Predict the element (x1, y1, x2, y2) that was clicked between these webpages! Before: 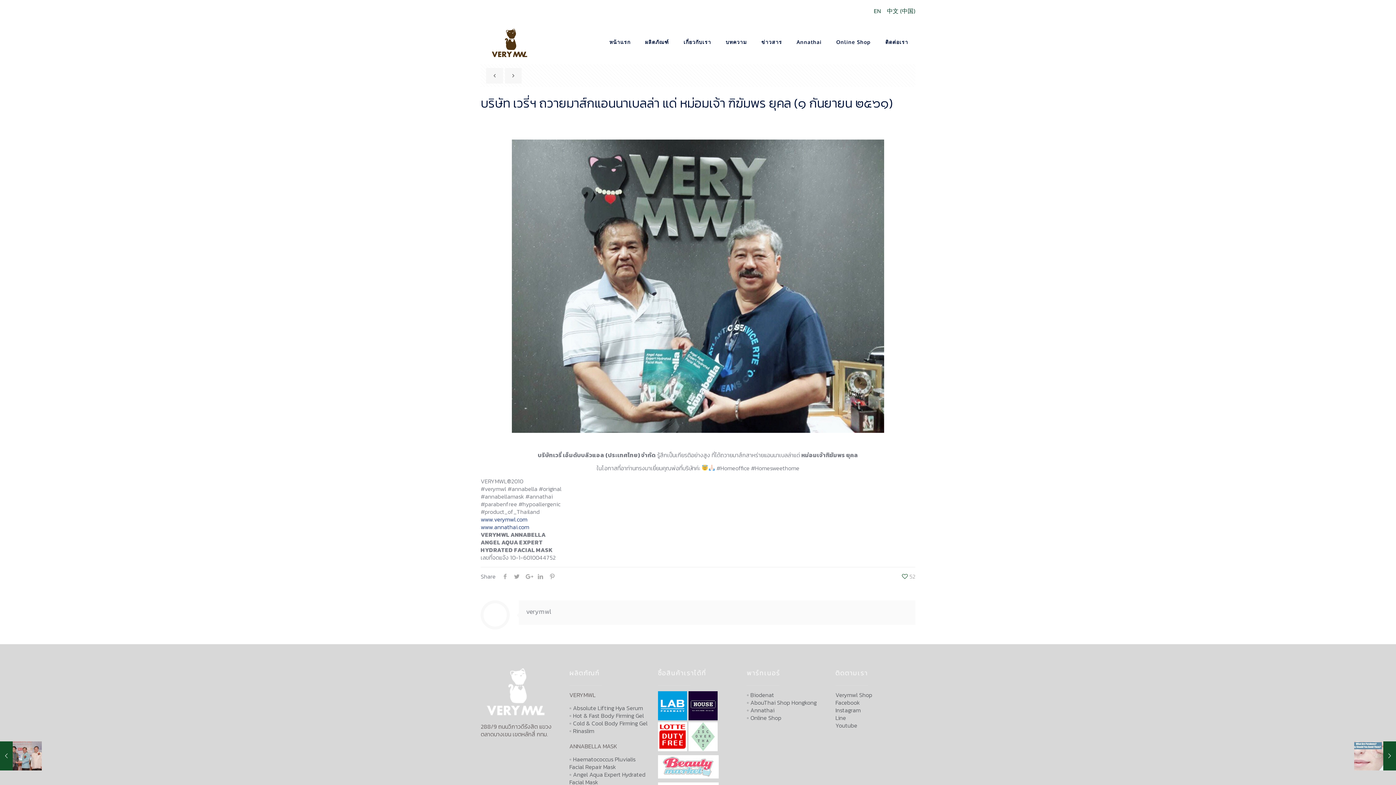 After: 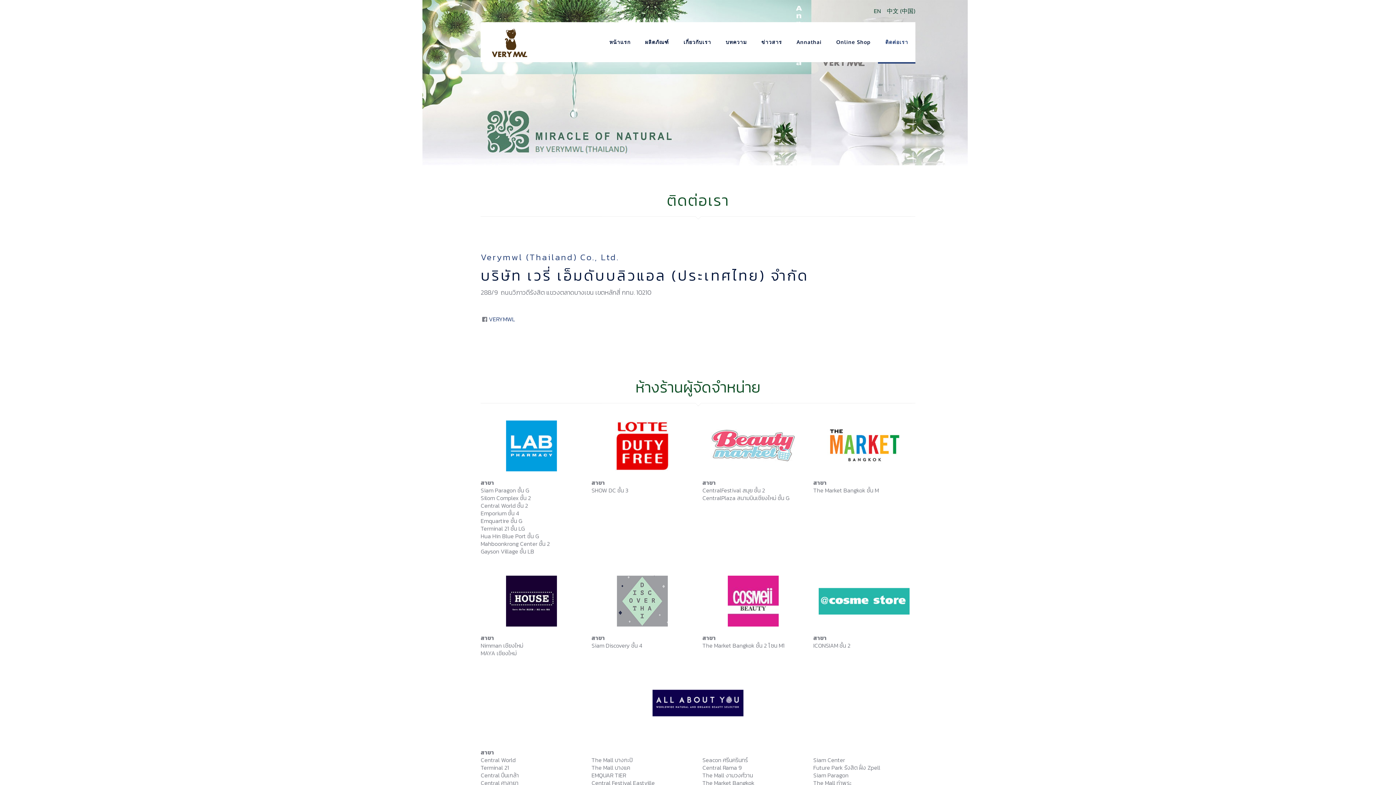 Action: bbox: (658, 772, 718, 780)